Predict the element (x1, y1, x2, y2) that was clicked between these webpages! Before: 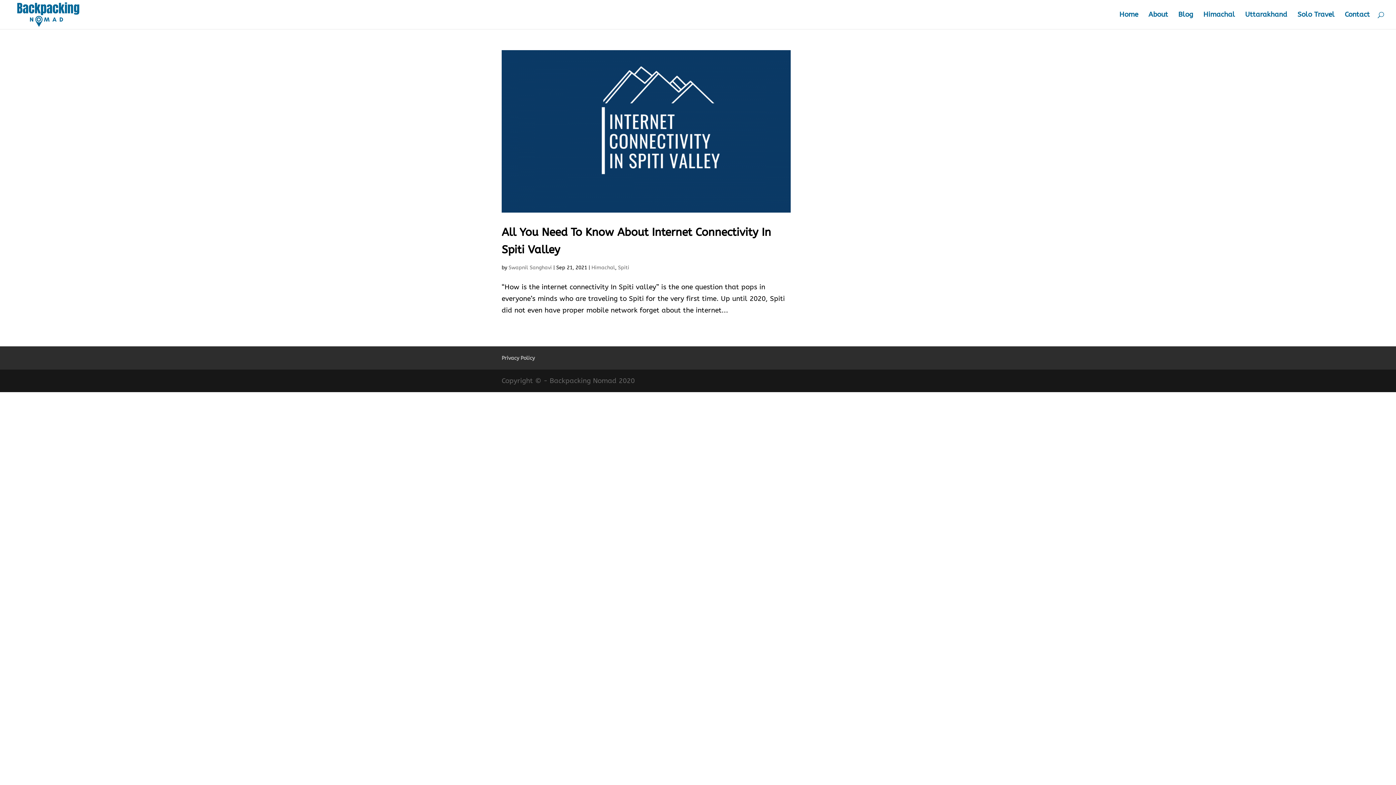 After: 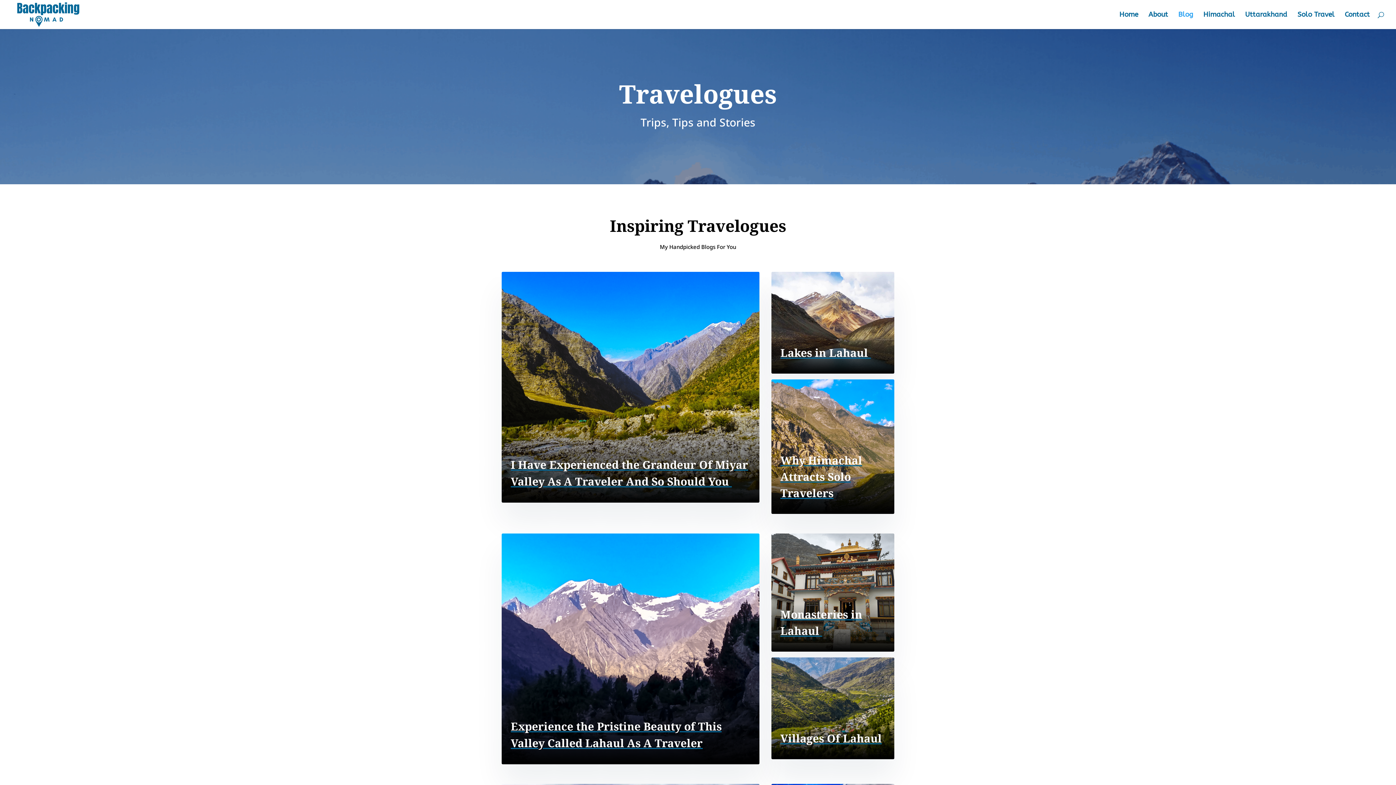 Action: label: Blog bbox: (1178, 12, 1193, 29)